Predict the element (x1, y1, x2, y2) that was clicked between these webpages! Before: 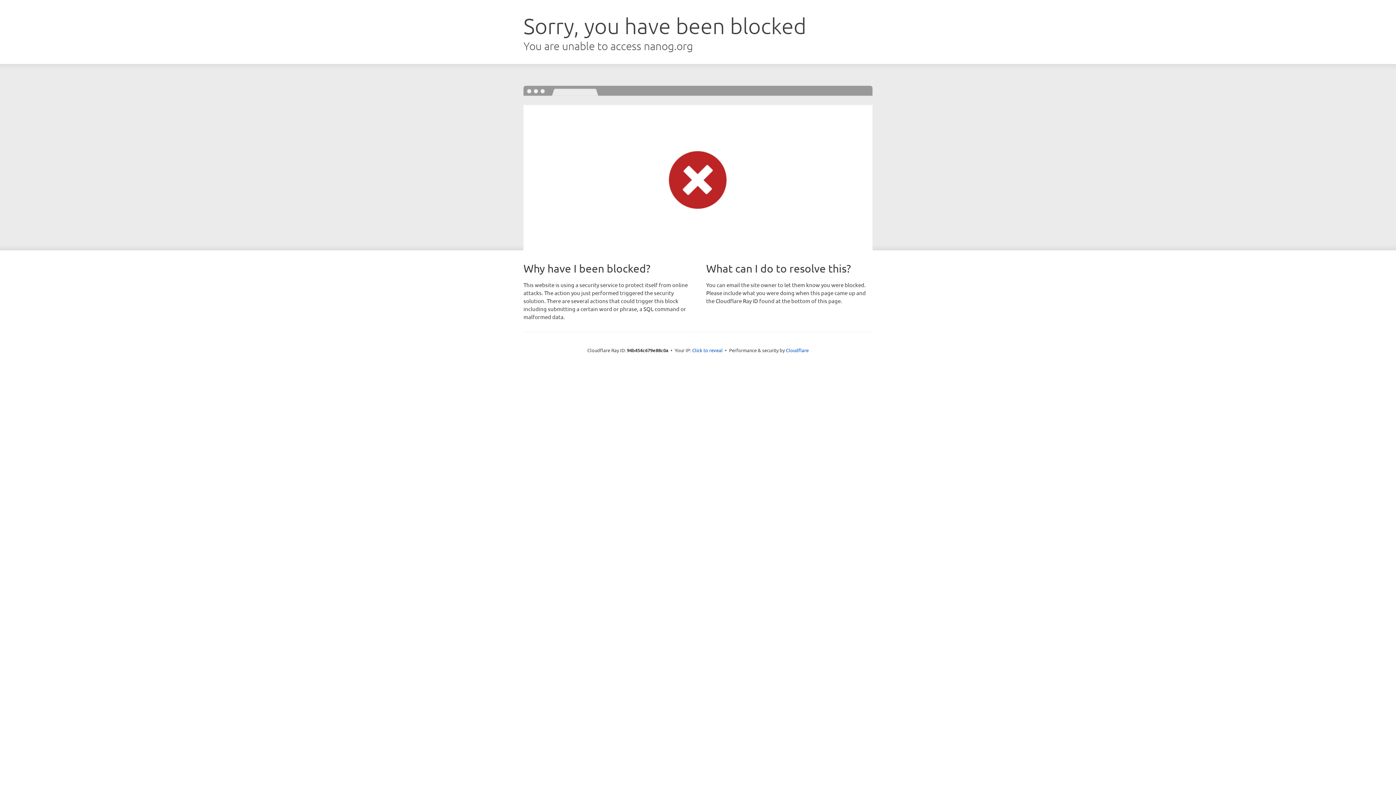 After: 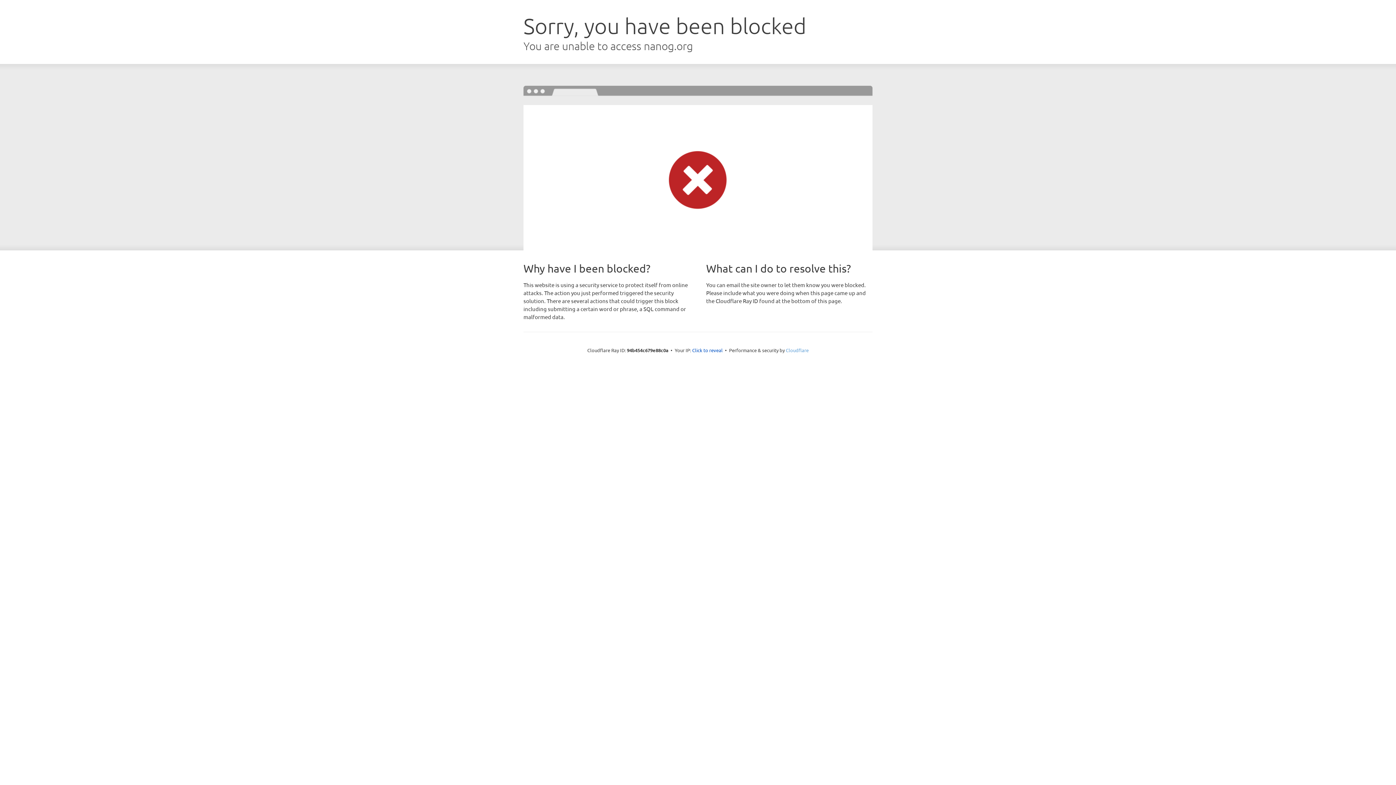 Action: bbox: (786, 347, 808, 353) label: Cloudflare